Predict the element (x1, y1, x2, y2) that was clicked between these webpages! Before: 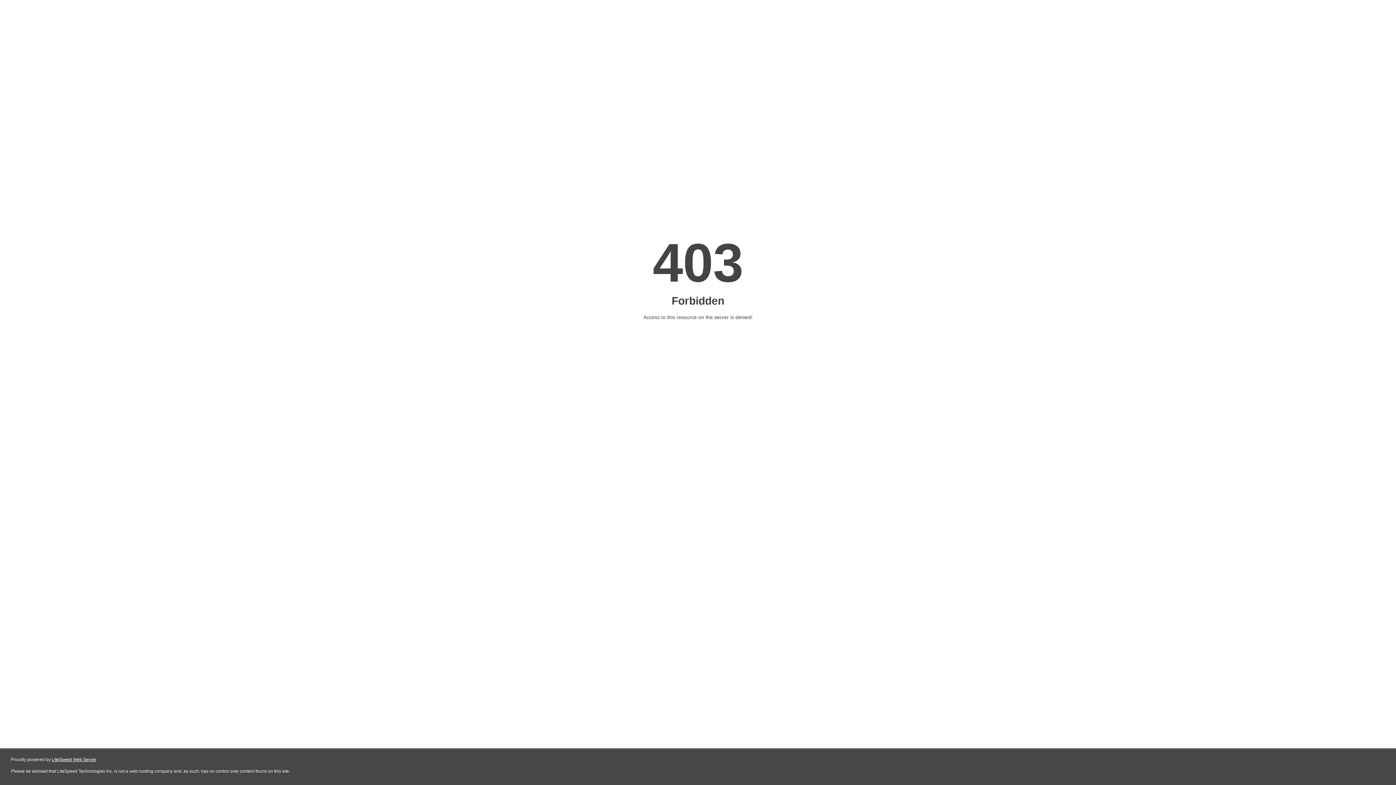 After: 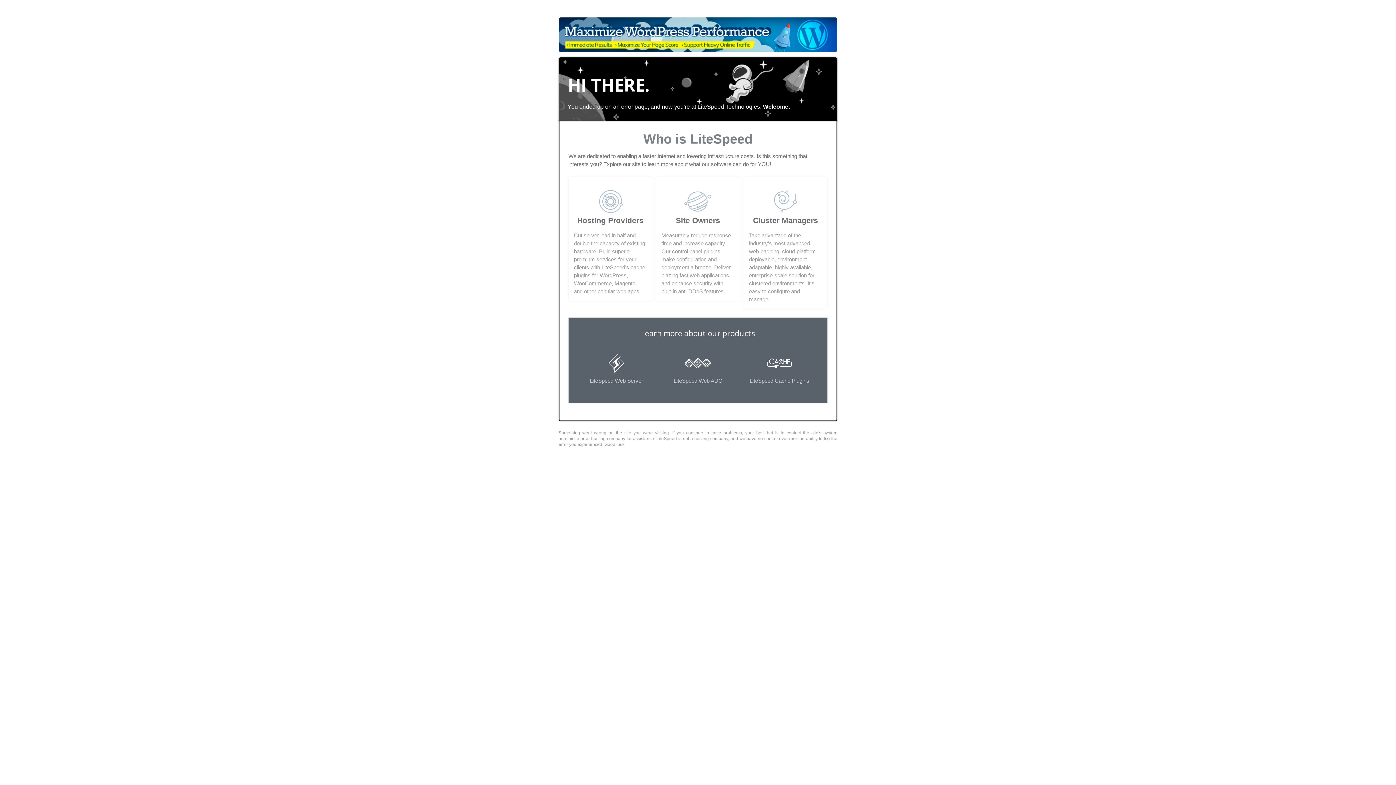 Action: label: LiteSpeed Web Server bbox: (51, 757, 96, 762)